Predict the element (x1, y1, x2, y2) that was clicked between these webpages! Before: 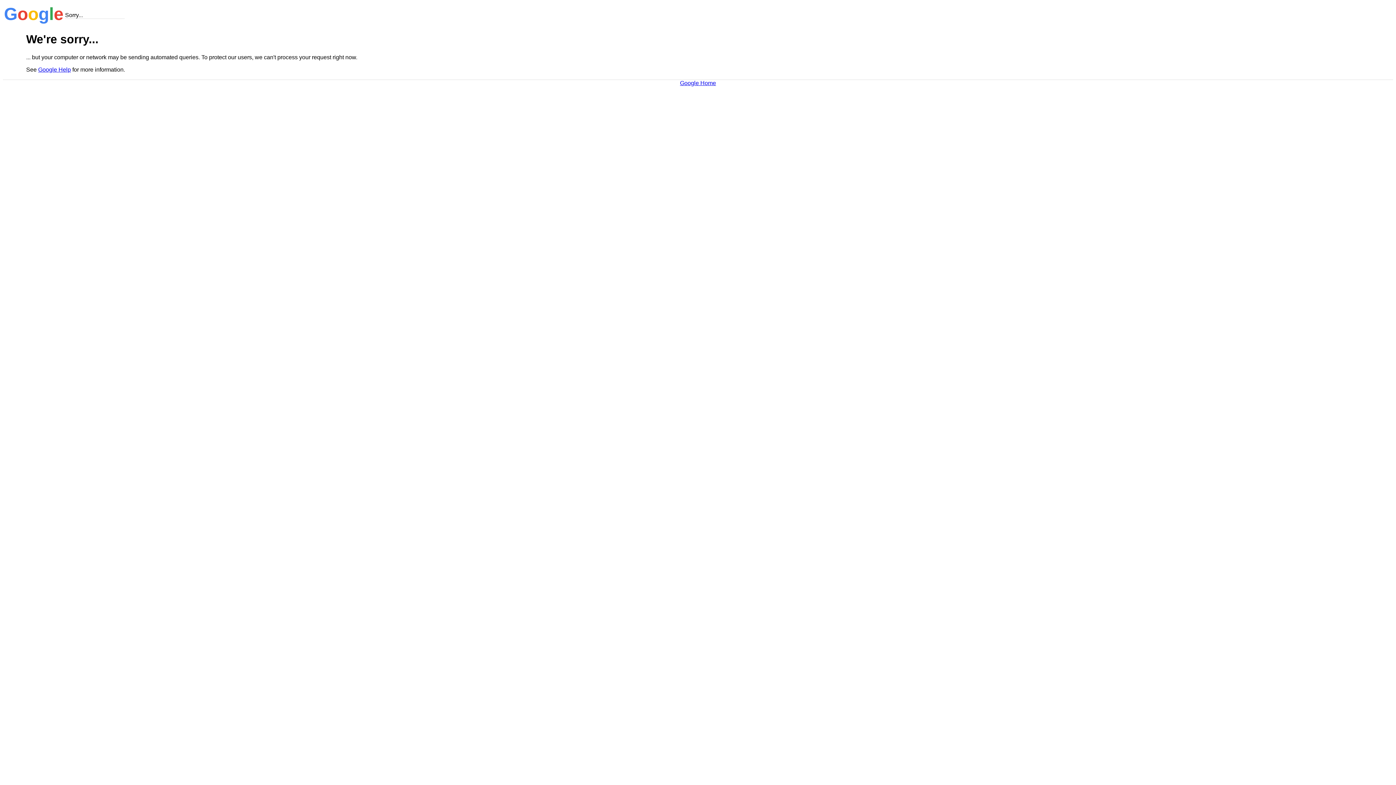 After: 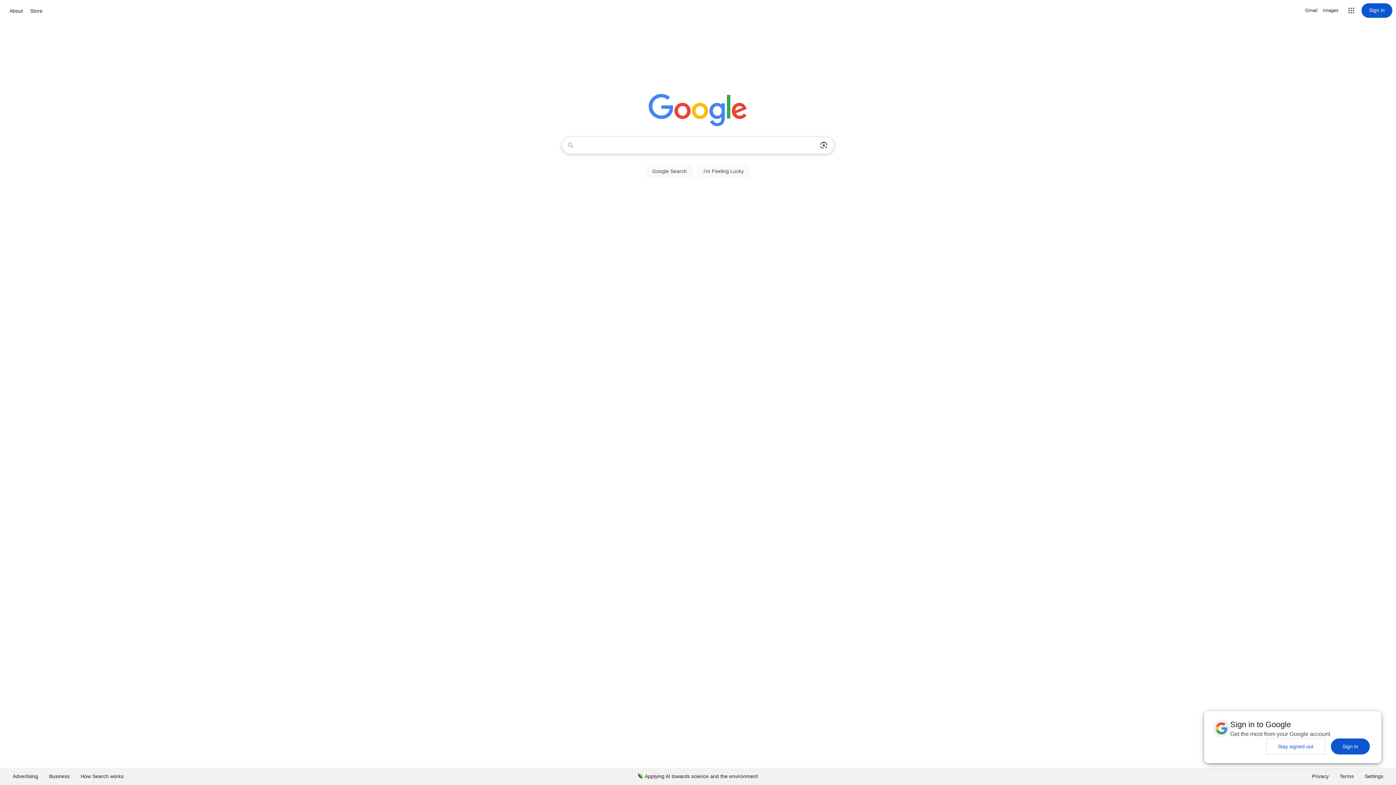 Action: label: Google Home bbox: (680, 79, 716, 86)